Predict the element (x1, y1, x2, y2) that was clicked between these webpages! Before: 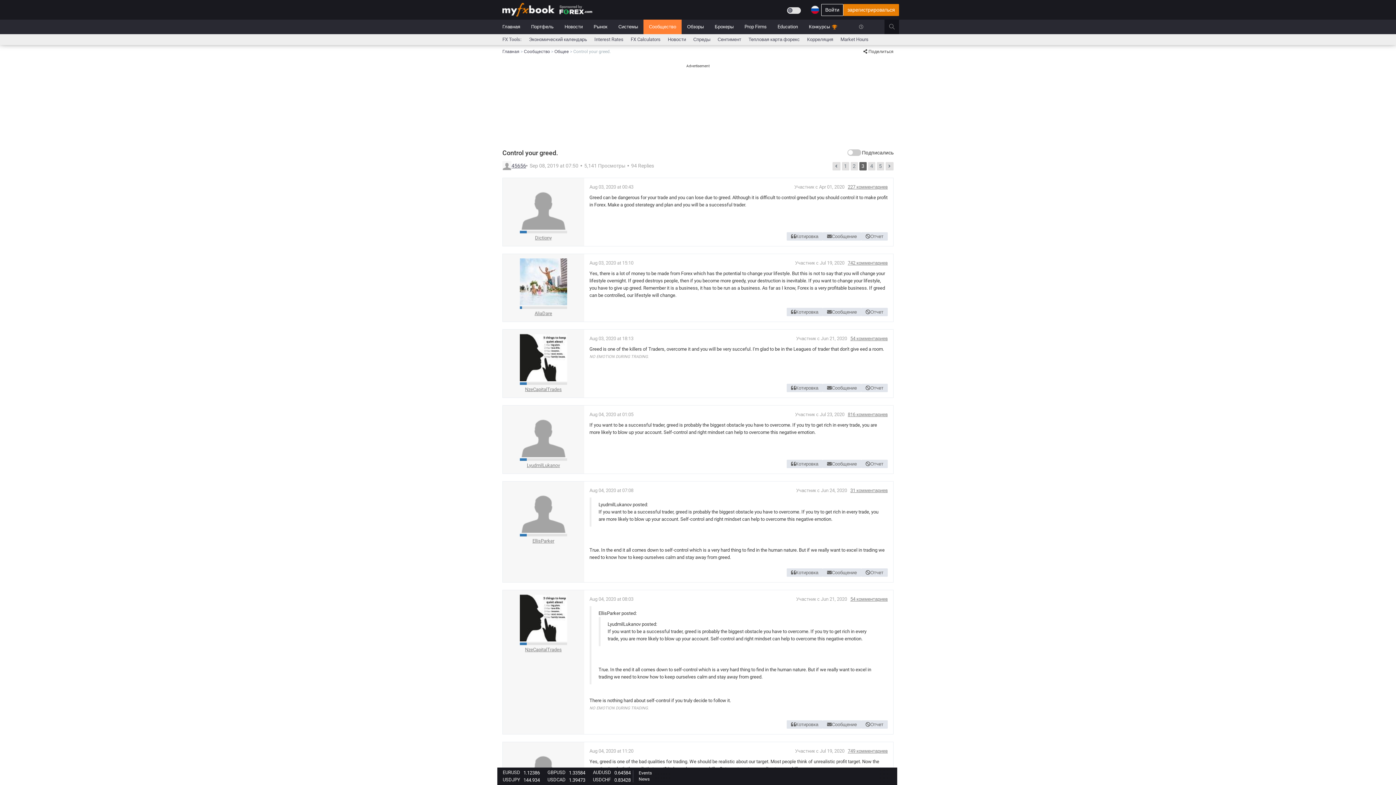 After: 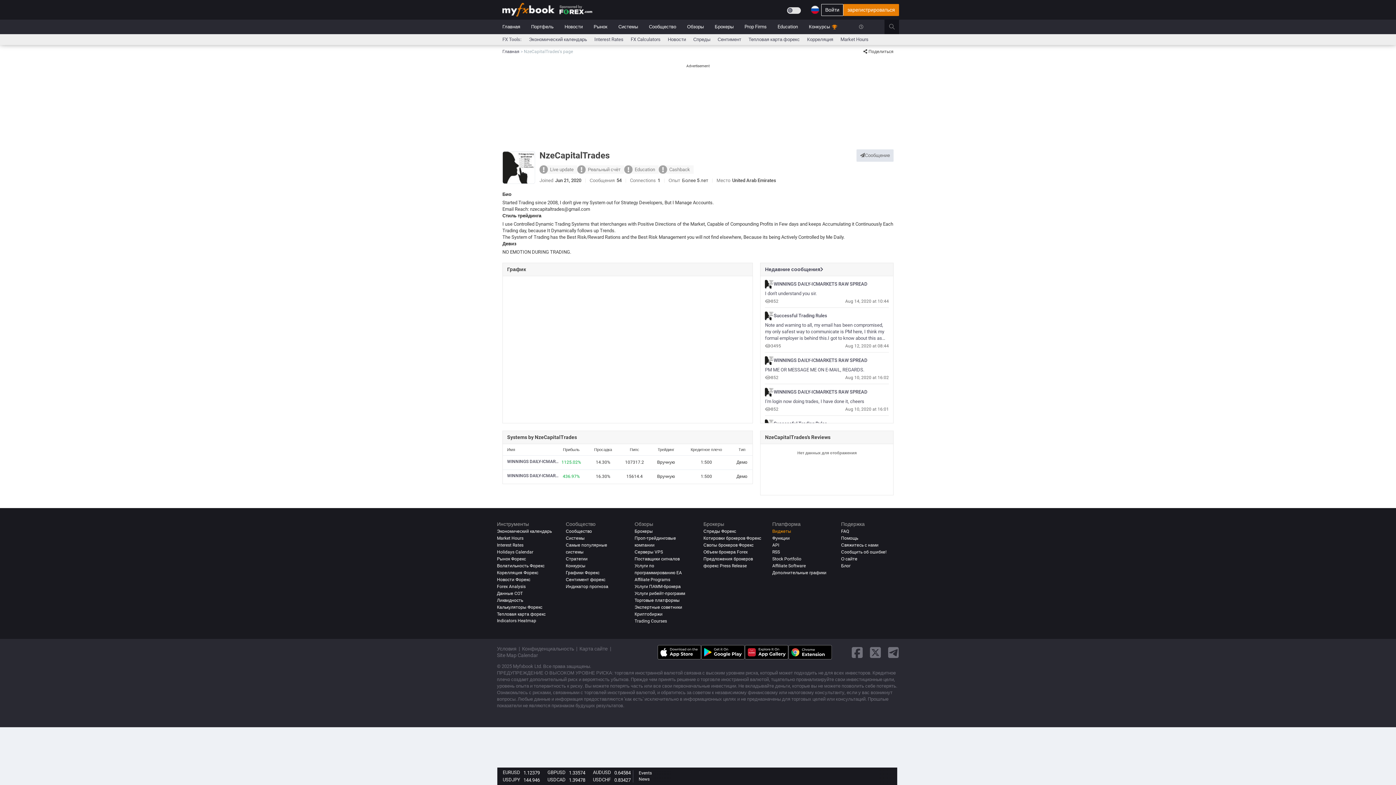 Action: bbox: (519, 594, 567, 641)